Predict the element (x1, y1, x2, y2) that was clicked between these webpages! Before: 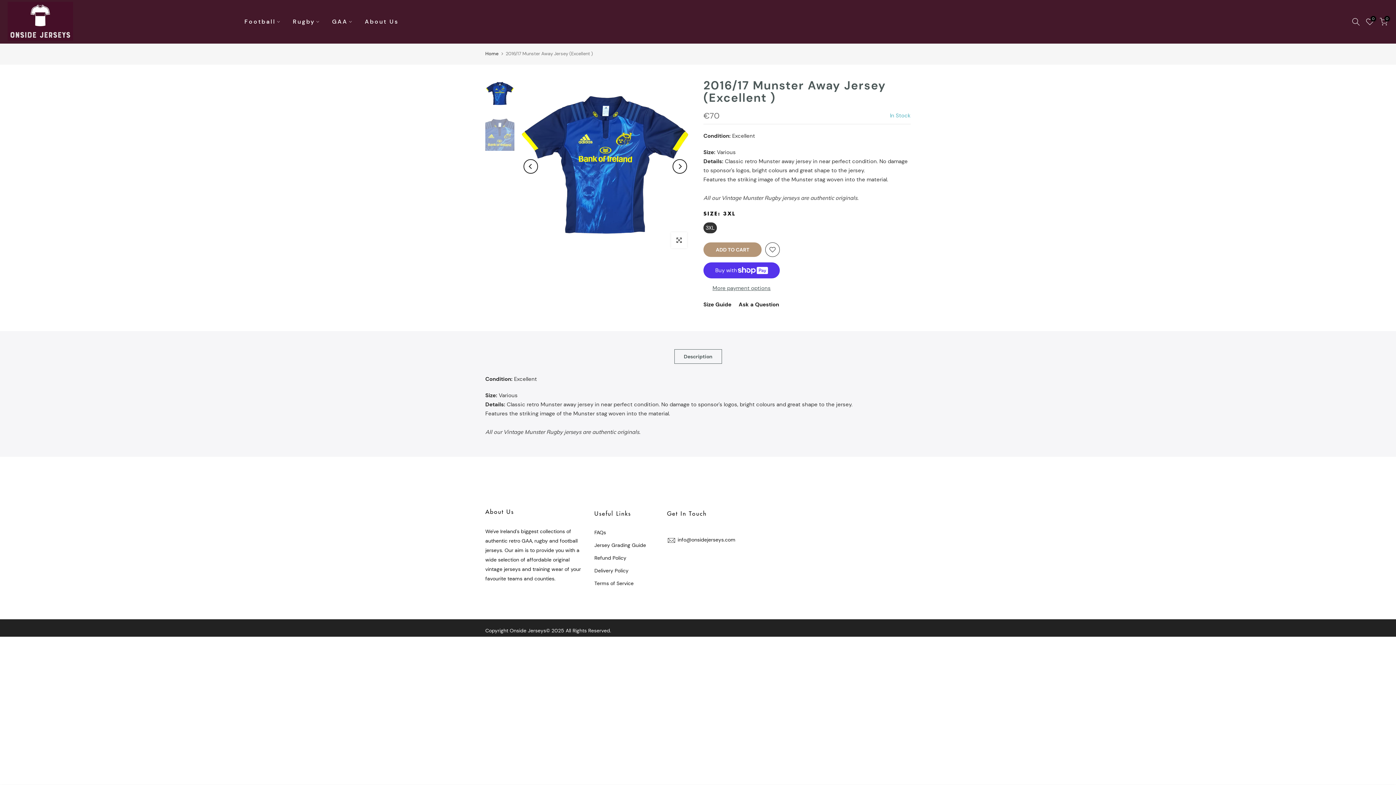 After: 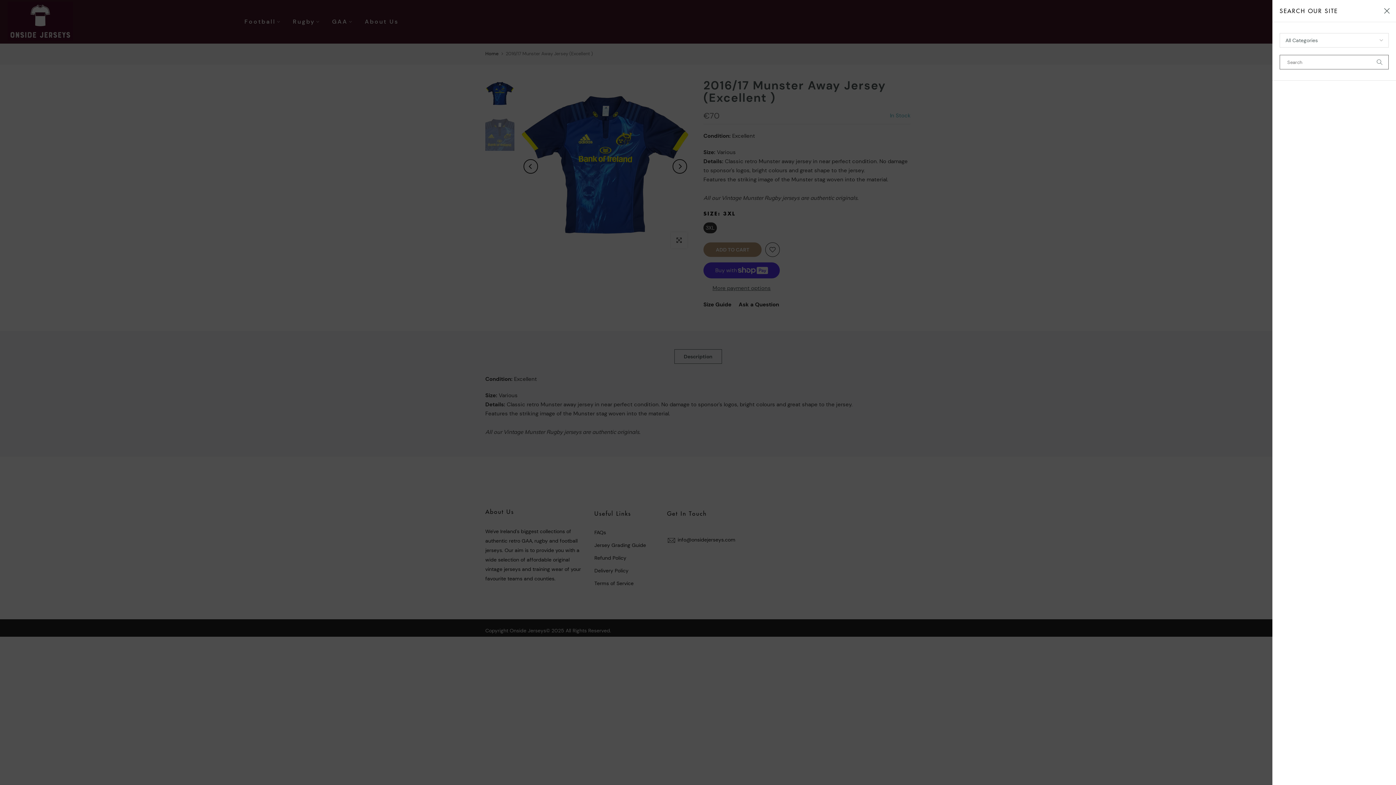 Action: bbox: (1352, 17, 1360, 25)